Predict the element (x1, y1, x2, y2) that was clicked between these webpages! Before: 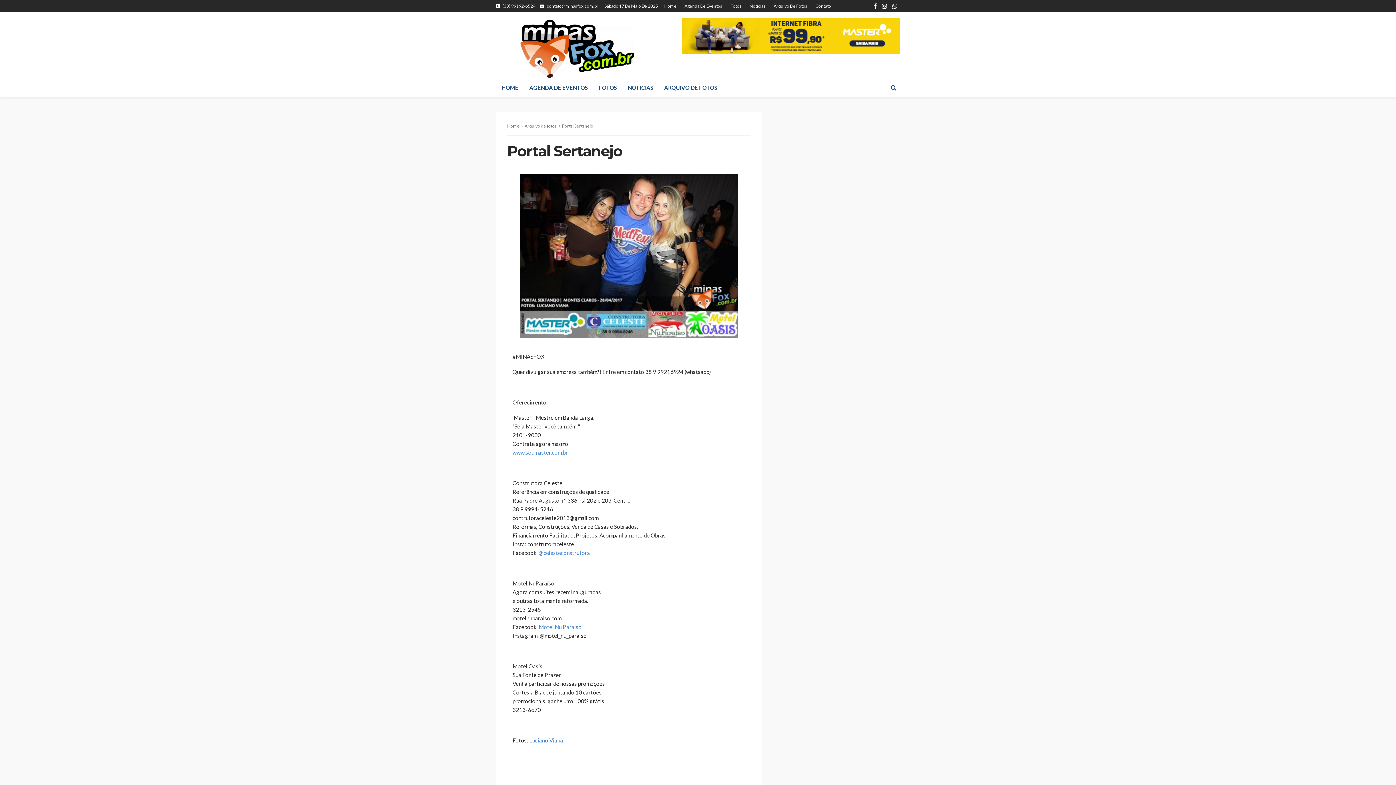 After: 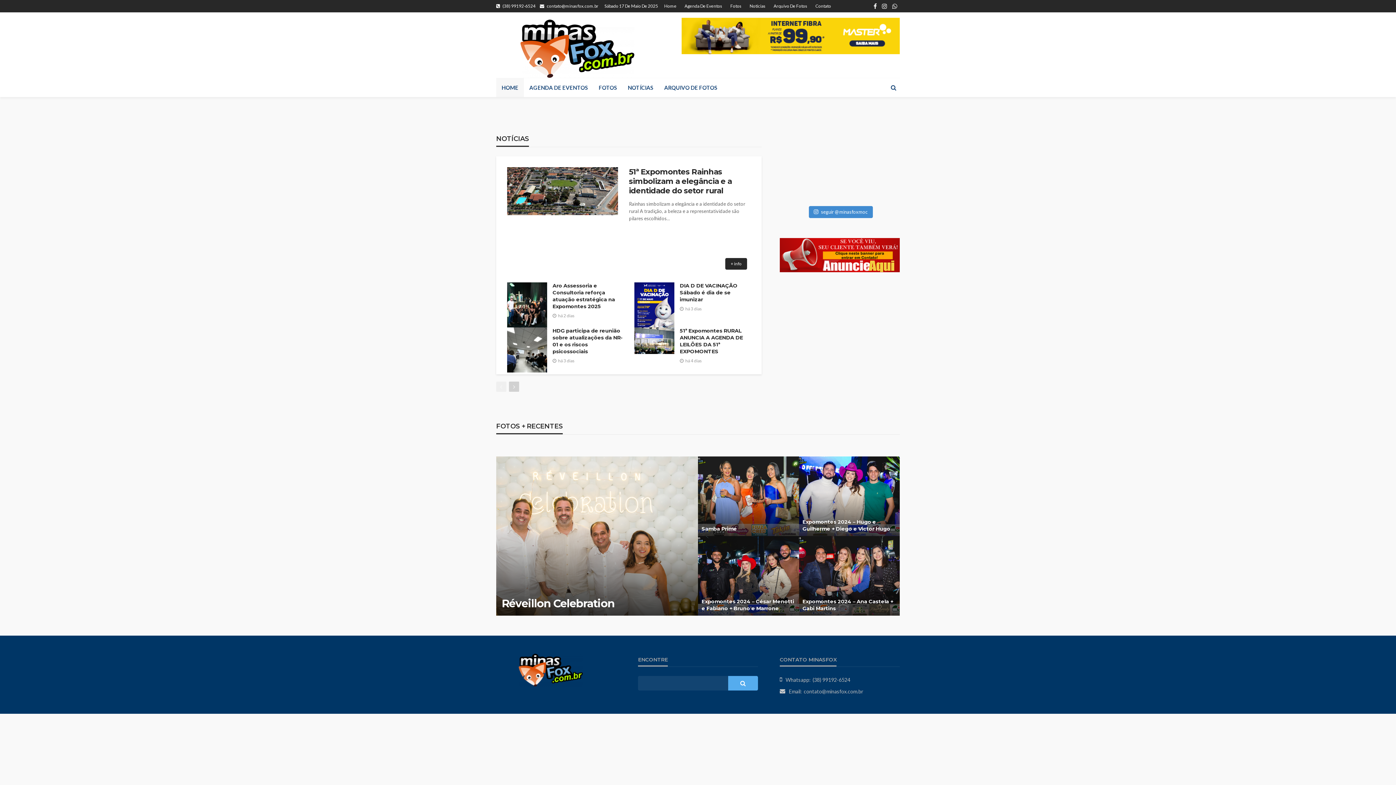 Action: label: HOME bbox: (496, 78, 524, 97)